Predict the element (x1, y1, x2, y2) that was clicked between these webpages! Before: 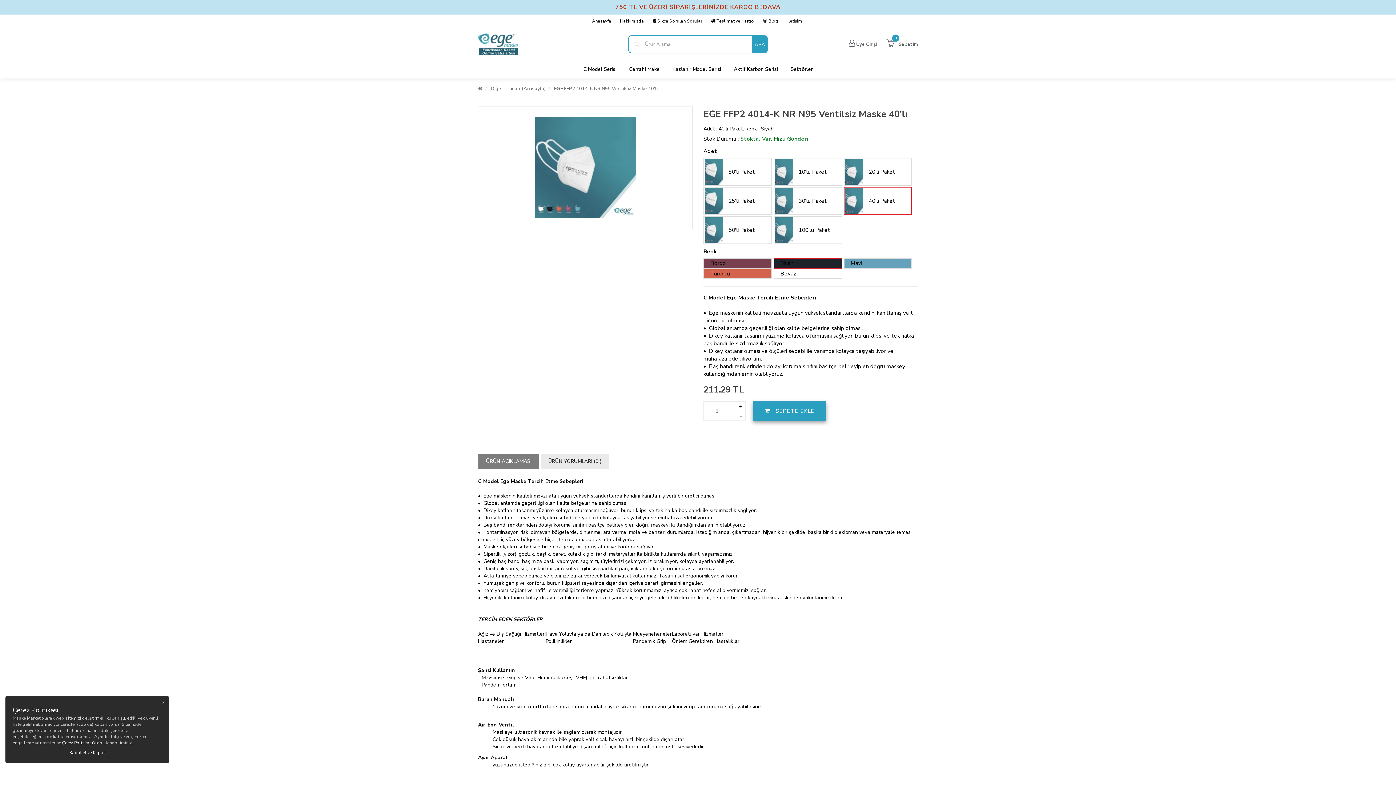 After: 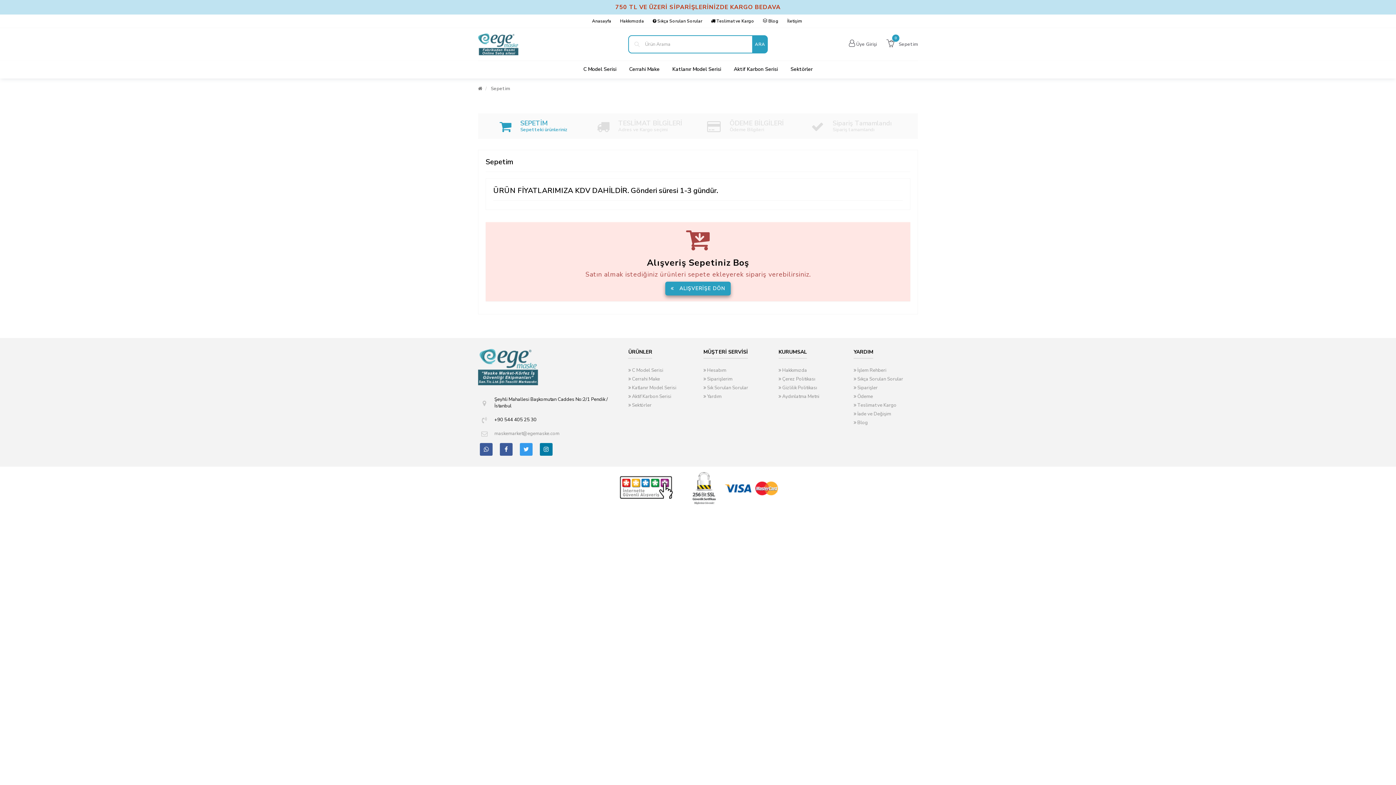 Action: label: 0 bbox: (886, 42, 894, 48)